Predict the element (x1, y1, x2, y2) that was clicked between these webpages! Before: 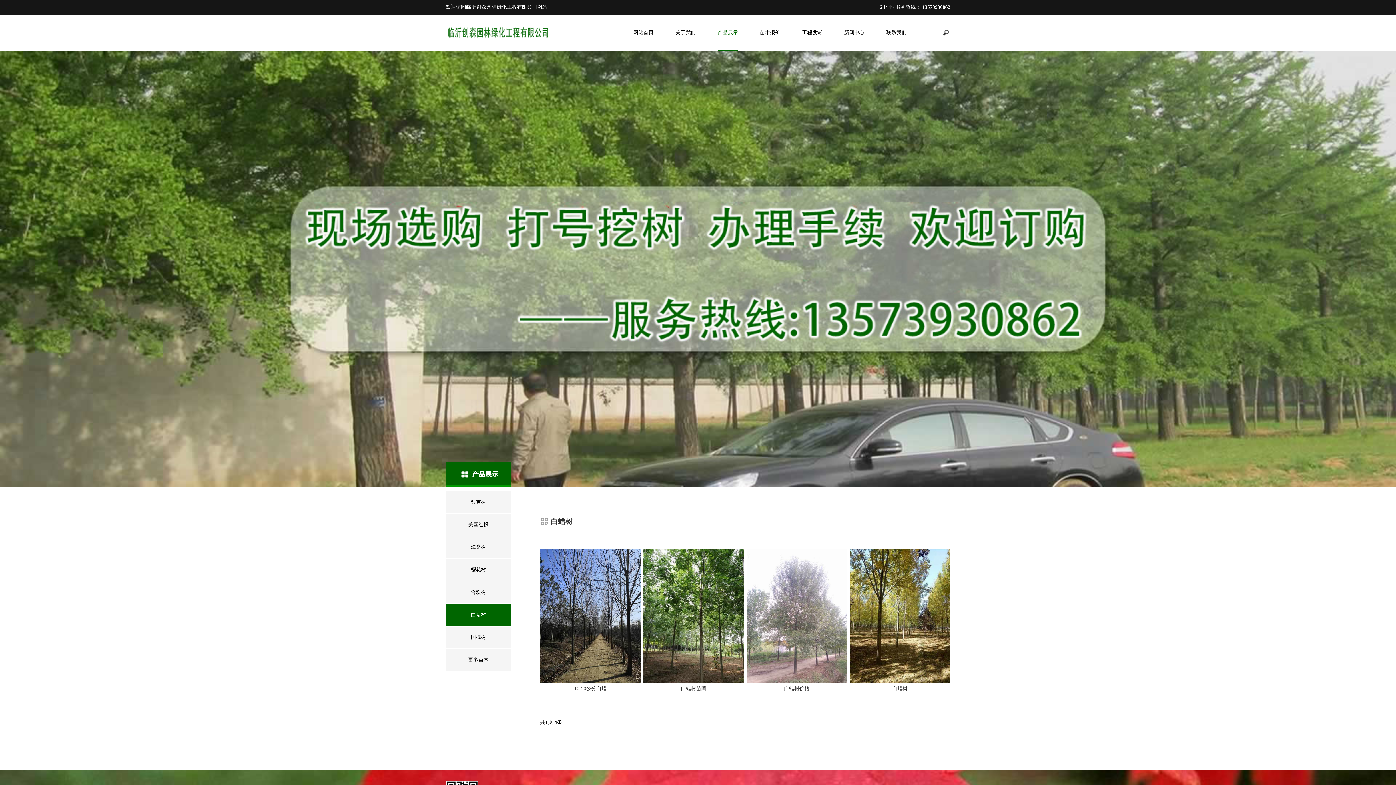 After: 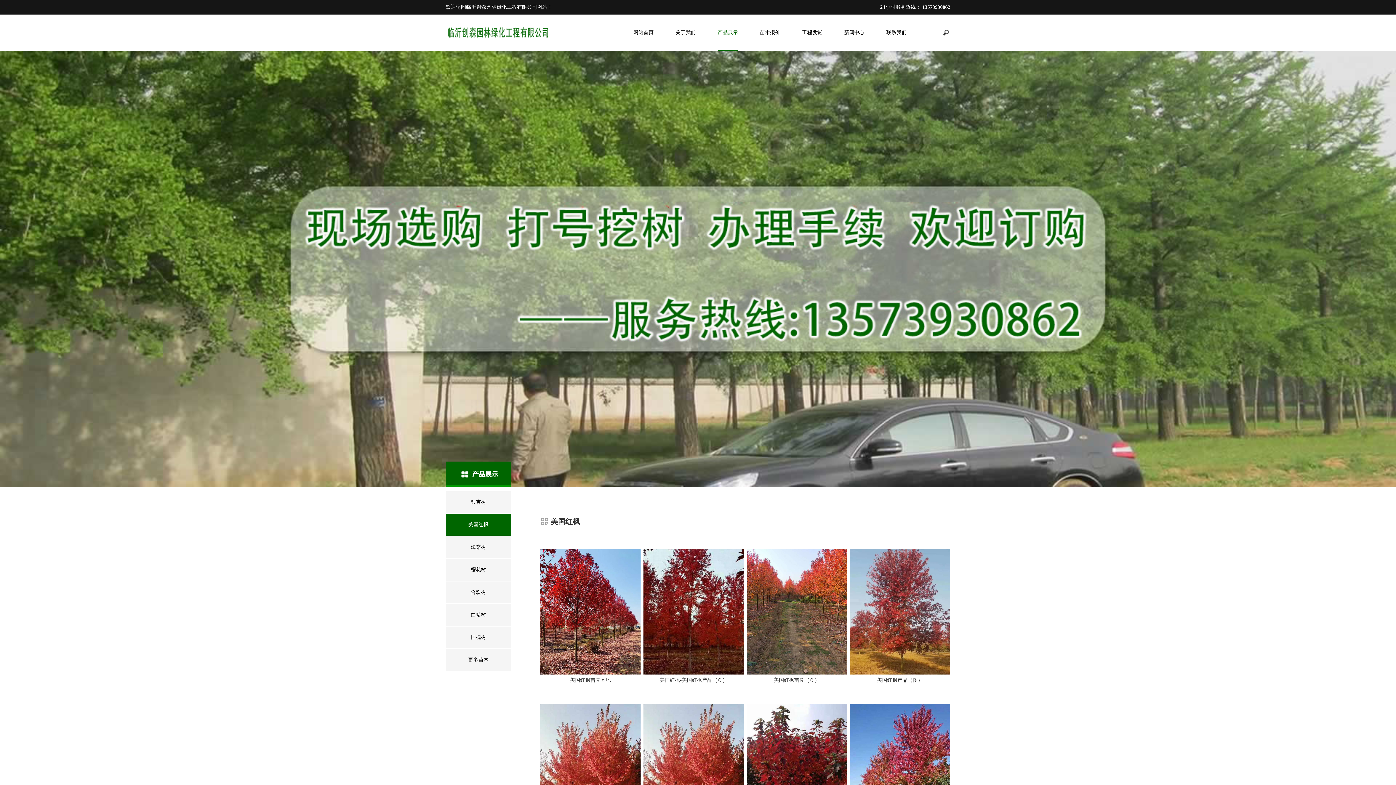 Action: bbox: (445, 514, 511, 536) label: 美国红枫